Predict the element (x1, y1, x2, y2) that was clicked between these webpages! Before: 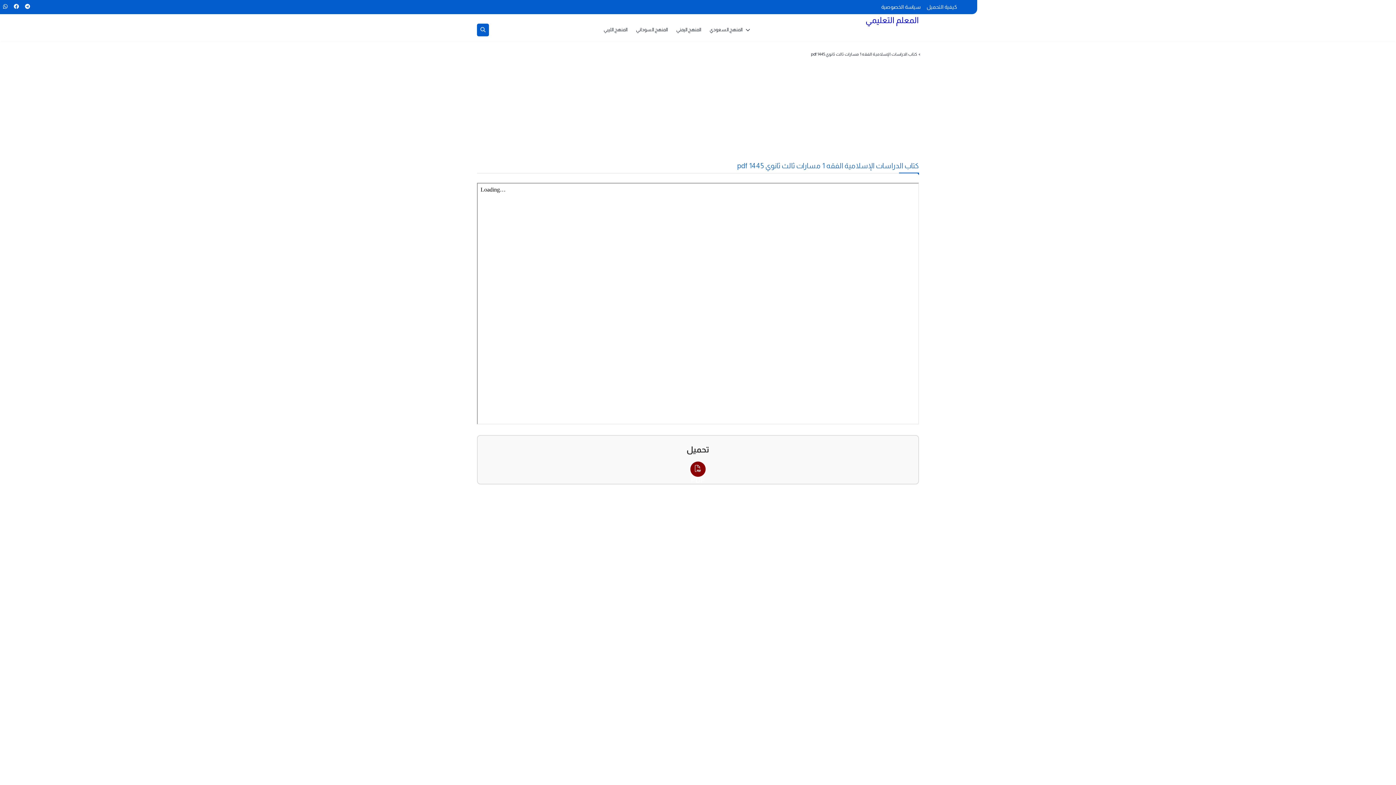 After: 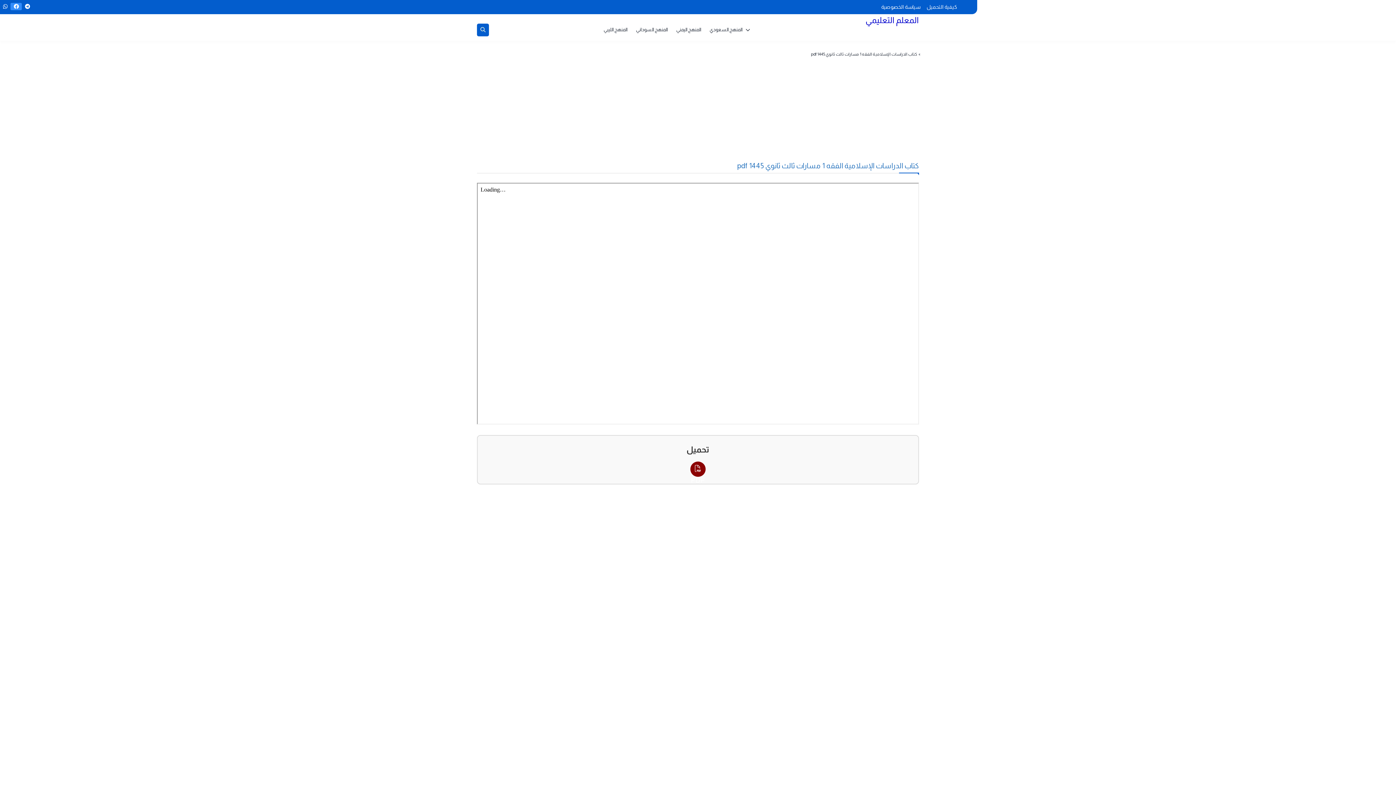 Action: label:  Facebook bbox: (11, 3, 23, 10)